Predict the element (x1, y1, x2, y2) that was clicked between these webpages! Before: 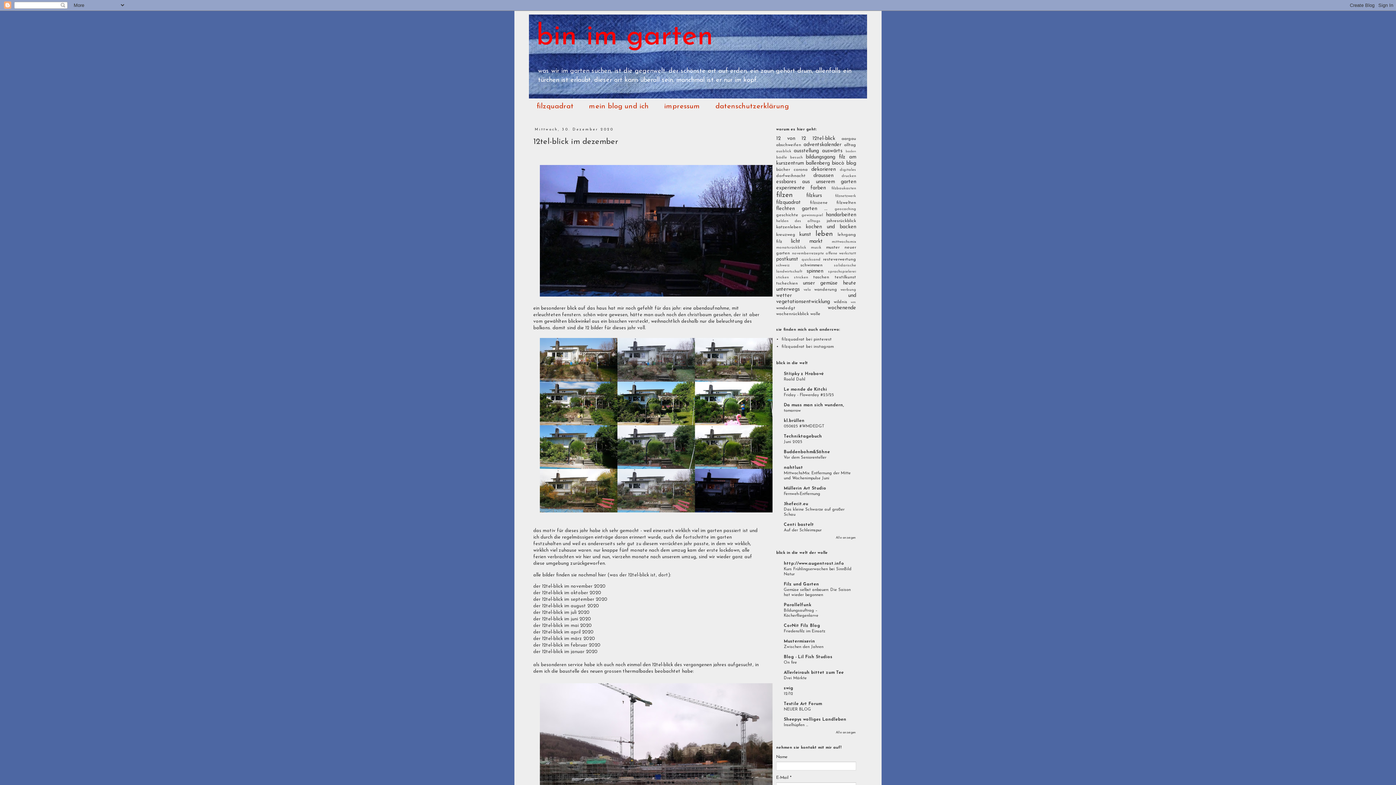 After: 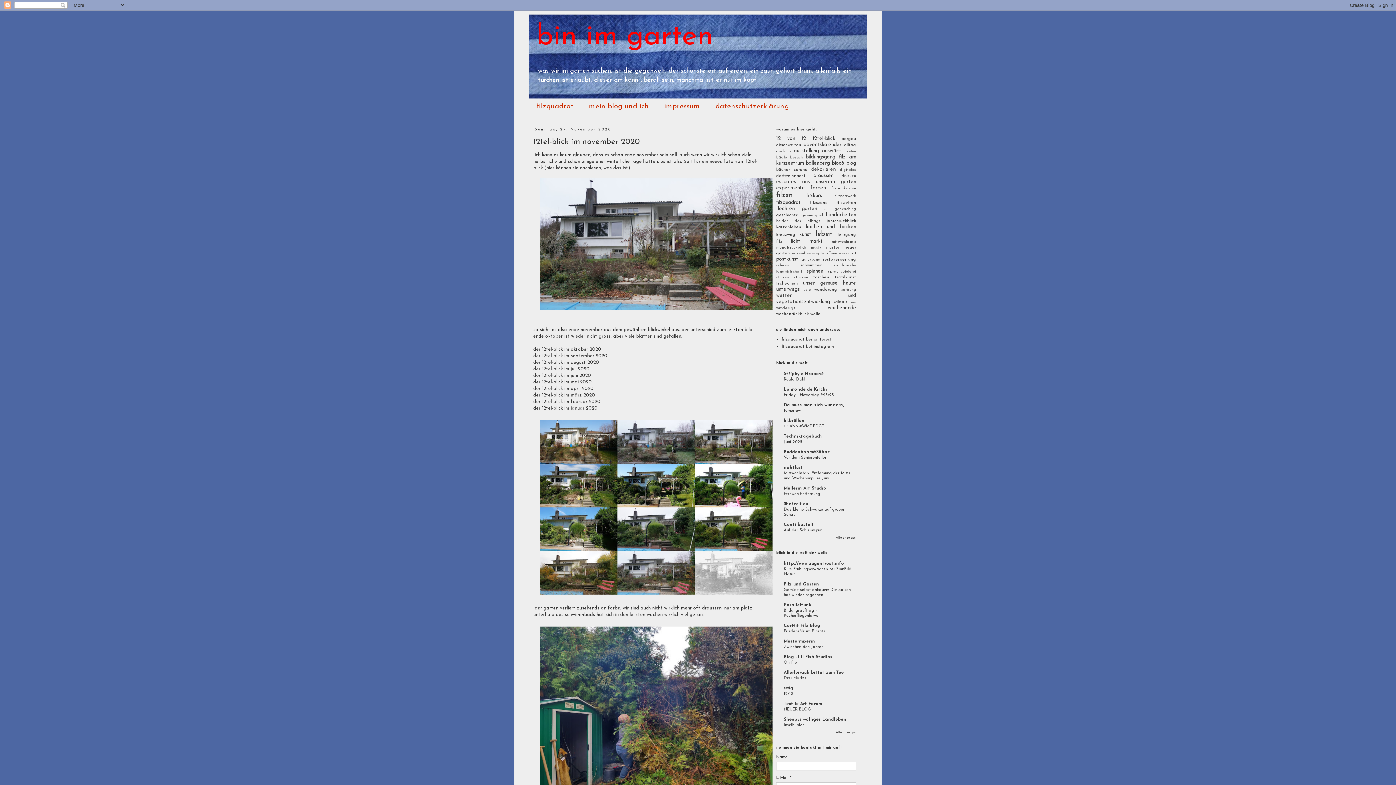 Action: label: der 12tel-blick im november 2020 bbox: (533, 584, 605, 589)